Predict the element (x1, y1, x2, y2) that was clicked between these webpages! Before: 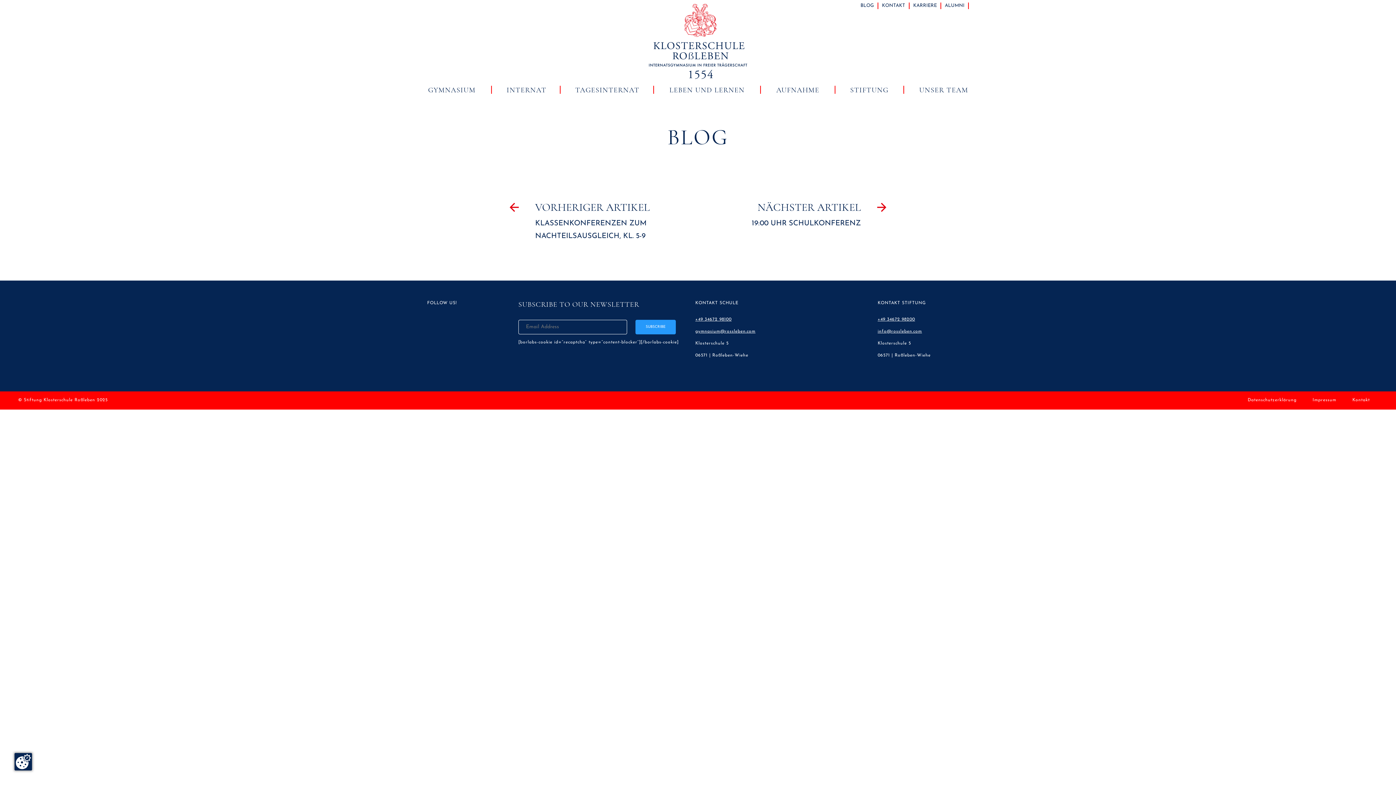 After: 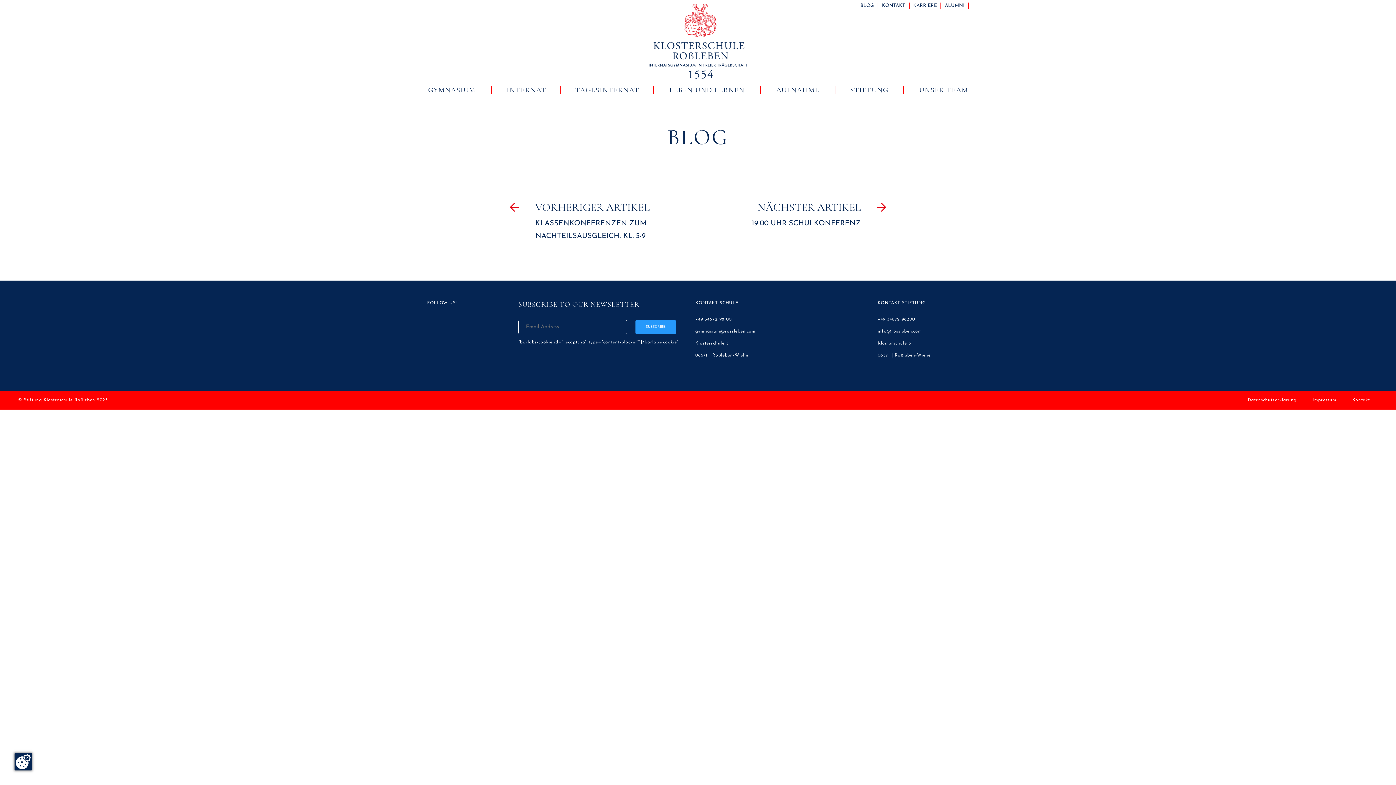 Action: label: GYMNASIUM bbox: (427, 83, 476, 96)